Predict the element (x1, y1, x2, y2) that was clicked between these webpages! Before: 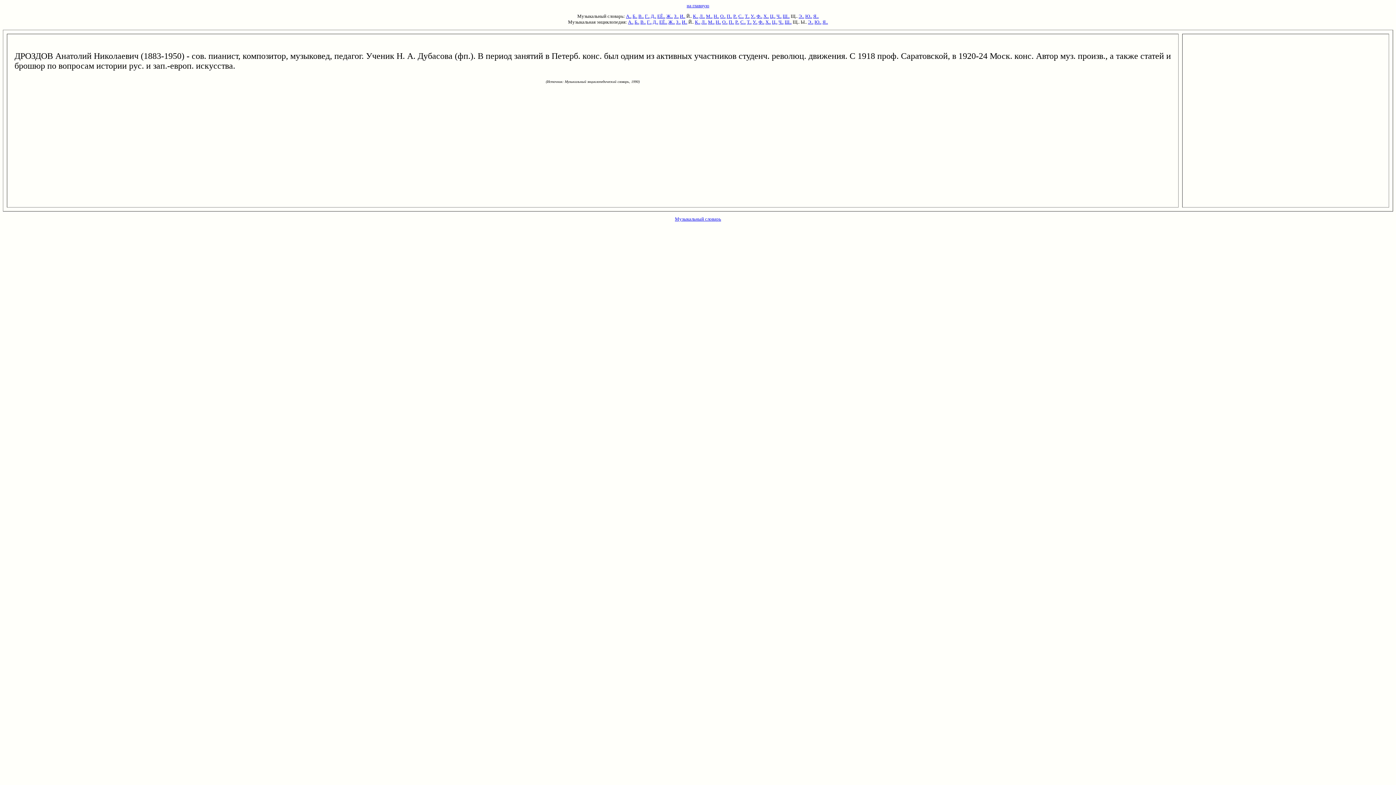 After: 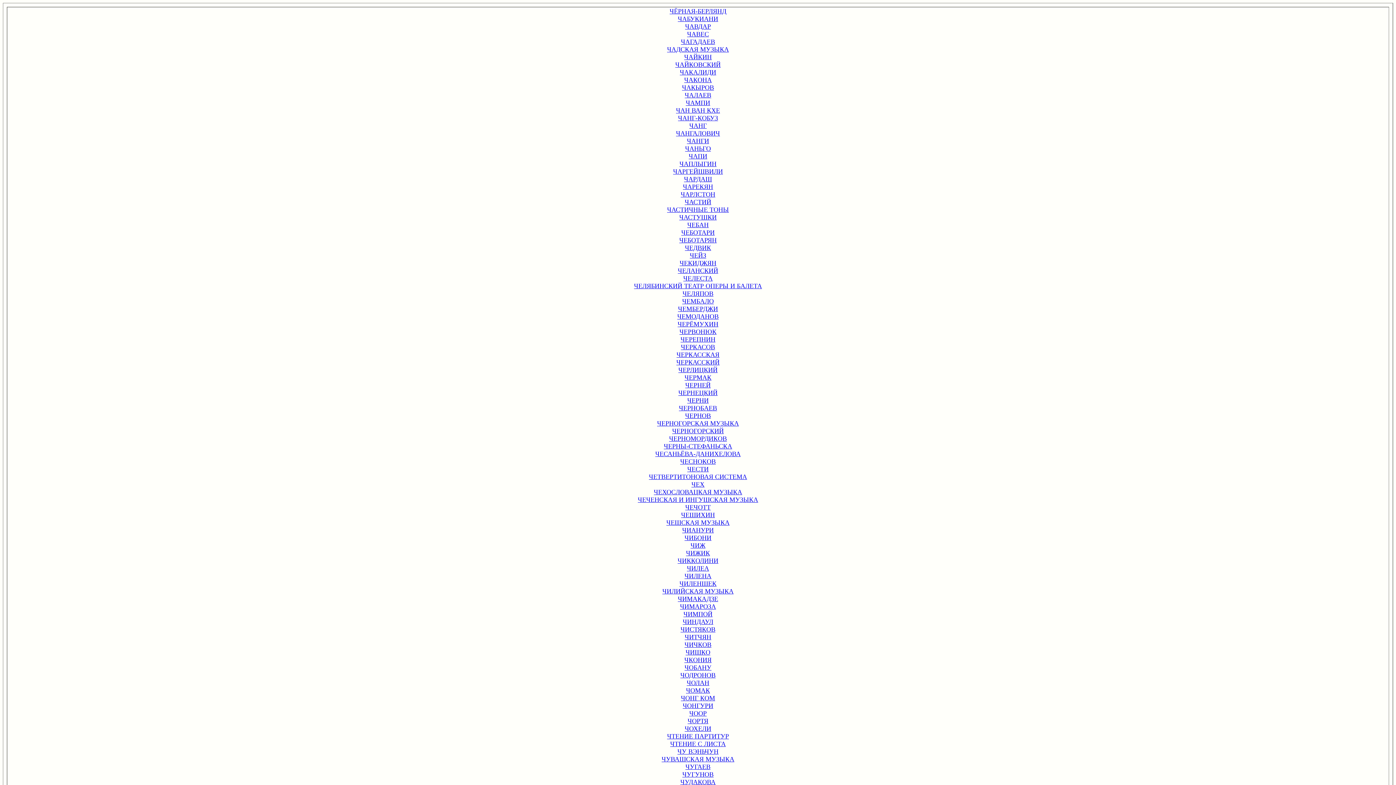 Action: bbox: (778, 19, 783, 24) label: Ч..